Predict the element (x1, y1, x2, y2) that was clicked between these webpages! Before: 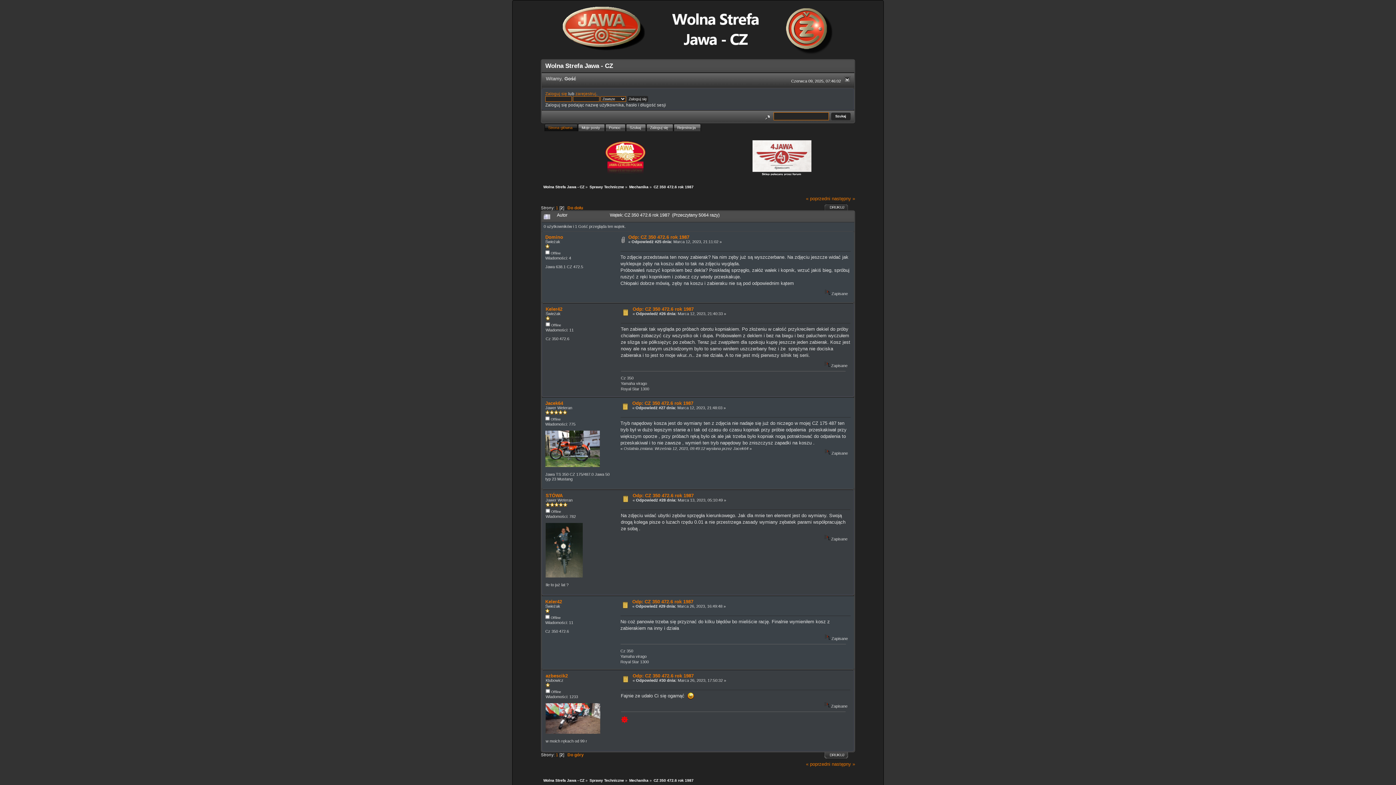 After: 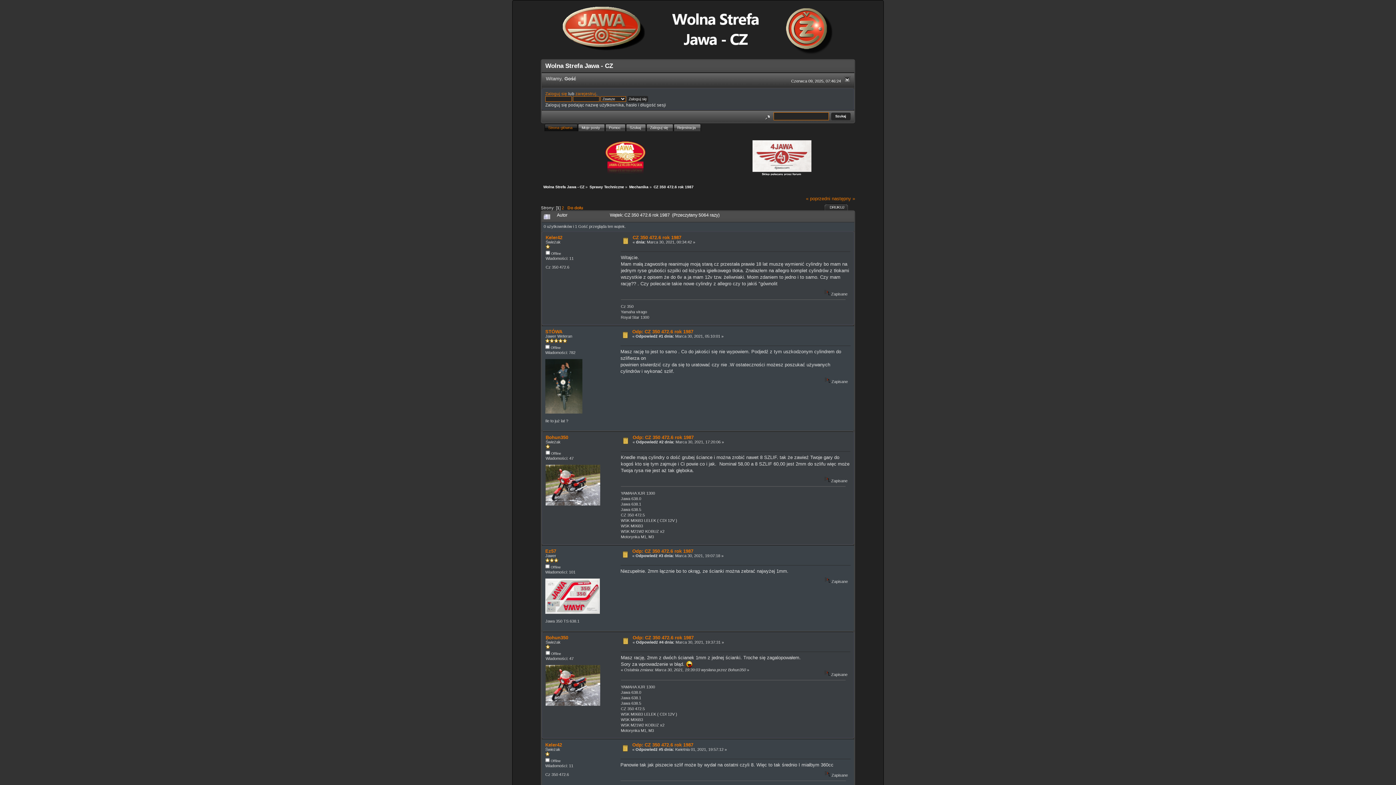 Action: bbox: (556, 752, 558, 757) label: 1